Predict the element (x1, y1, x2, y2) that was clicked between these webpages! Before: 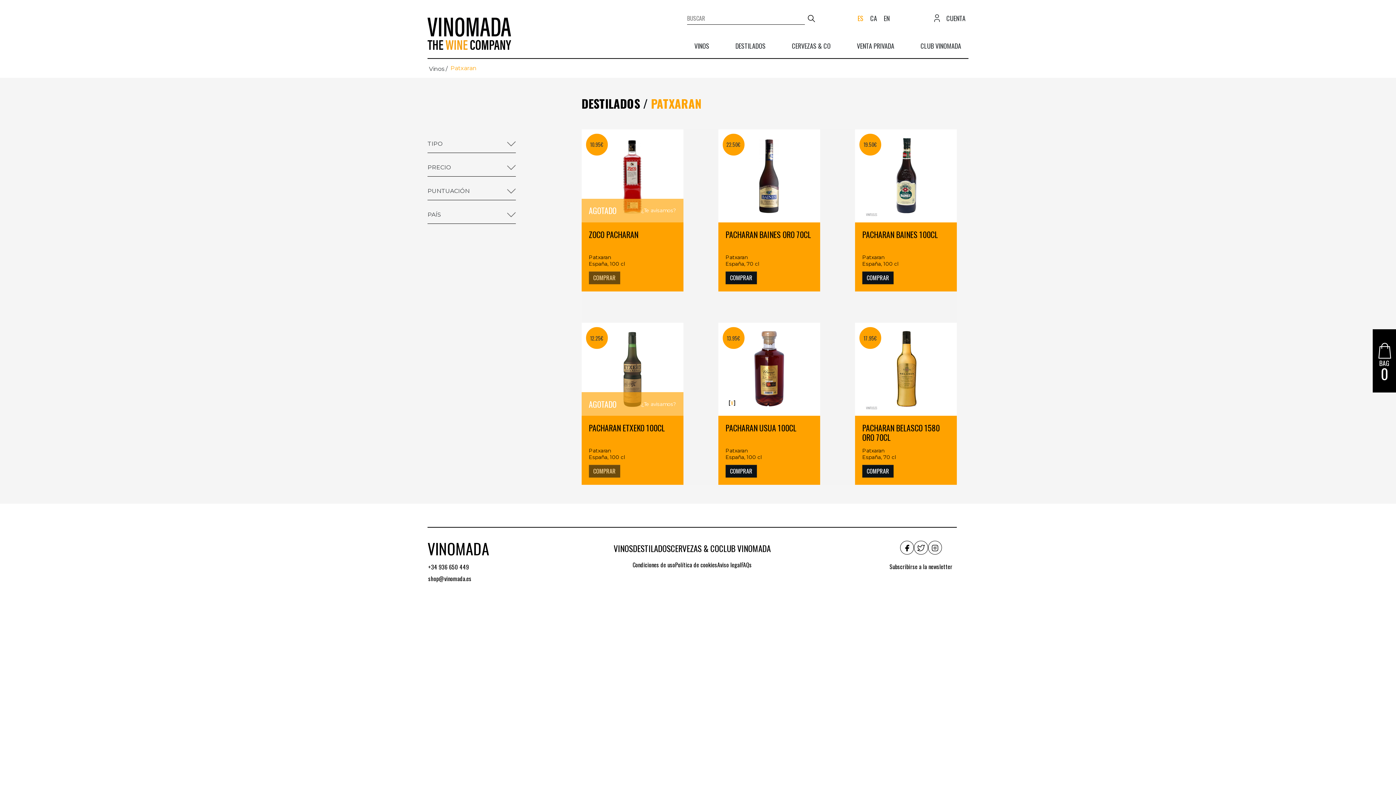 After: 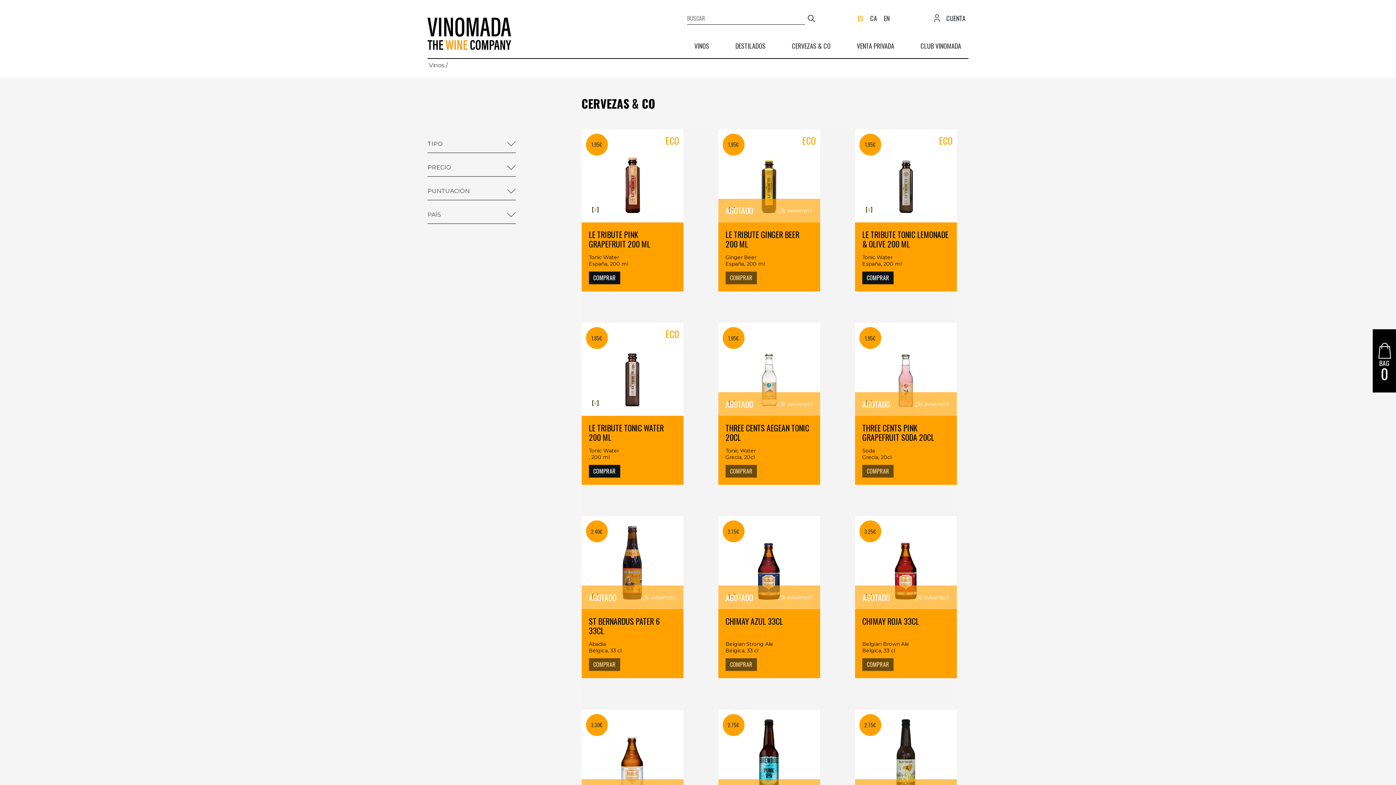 Action: label: CERVEZAS & CO bbox: (778, 40, 844, 51)